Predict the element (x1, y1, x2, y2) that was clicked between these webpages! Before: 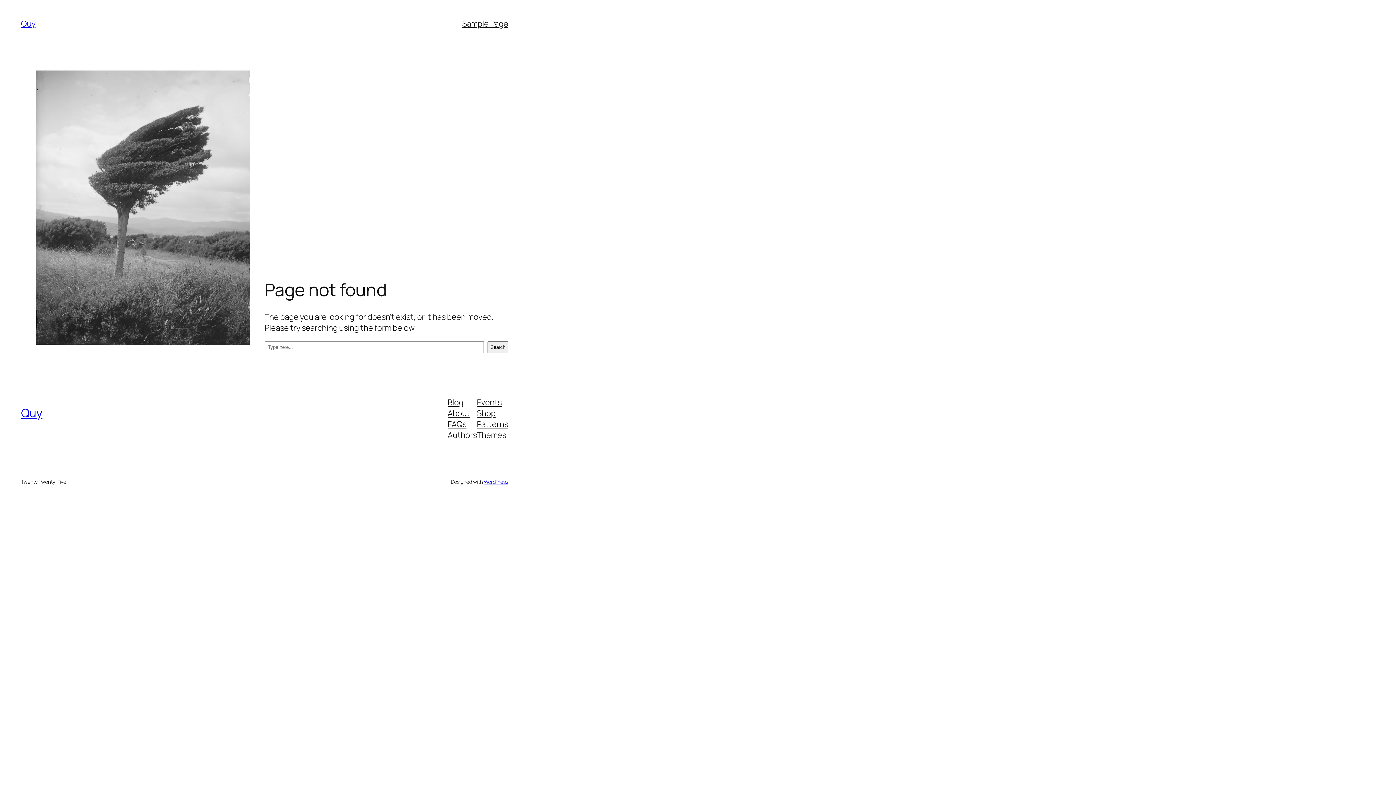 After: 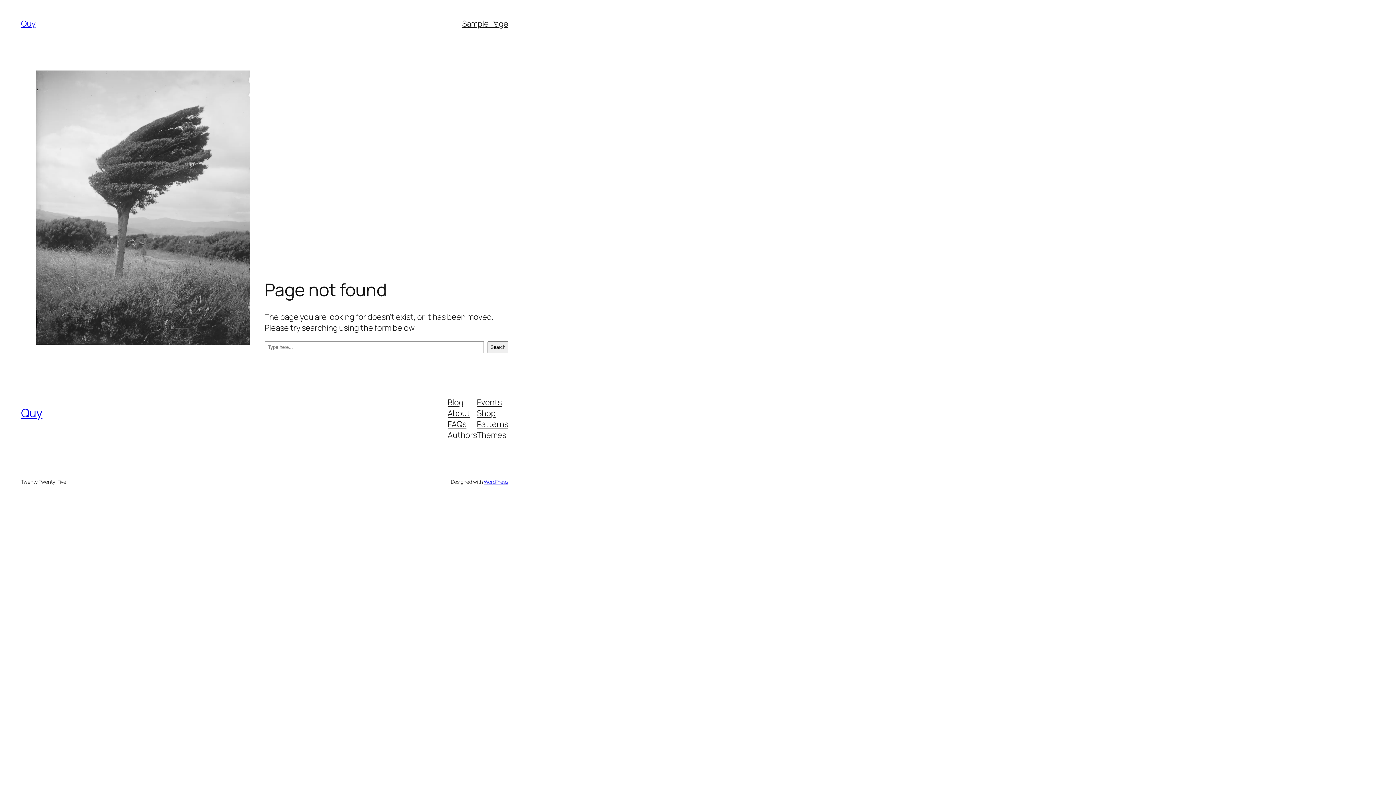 Action: bbox: (447, 396, 463, 407) label: Blog